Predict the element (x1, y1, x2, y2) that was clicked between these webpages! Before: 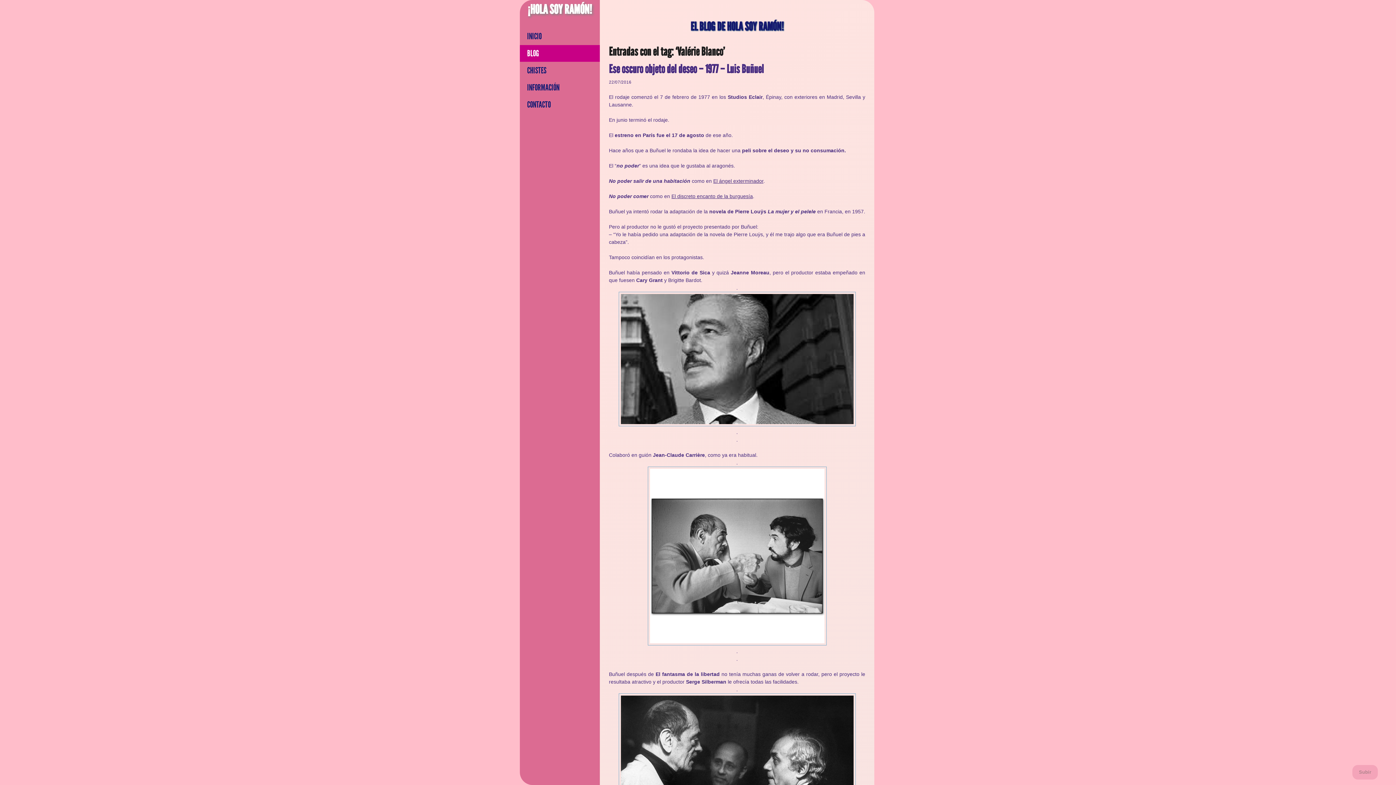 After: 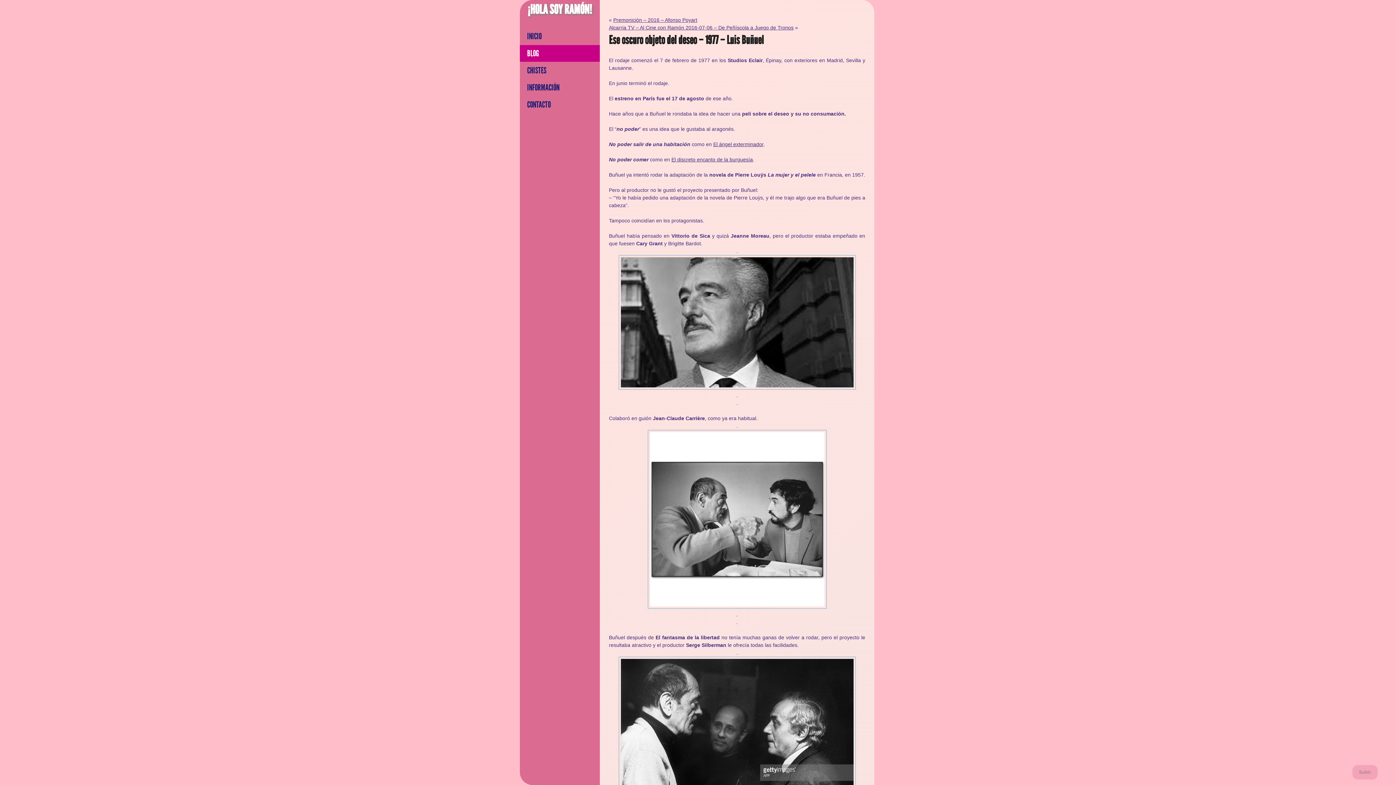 Action: label: Ese oscuro objeto del deseo – 1977 – Luis Buñuel bbox: (609, 62, 764, 76)